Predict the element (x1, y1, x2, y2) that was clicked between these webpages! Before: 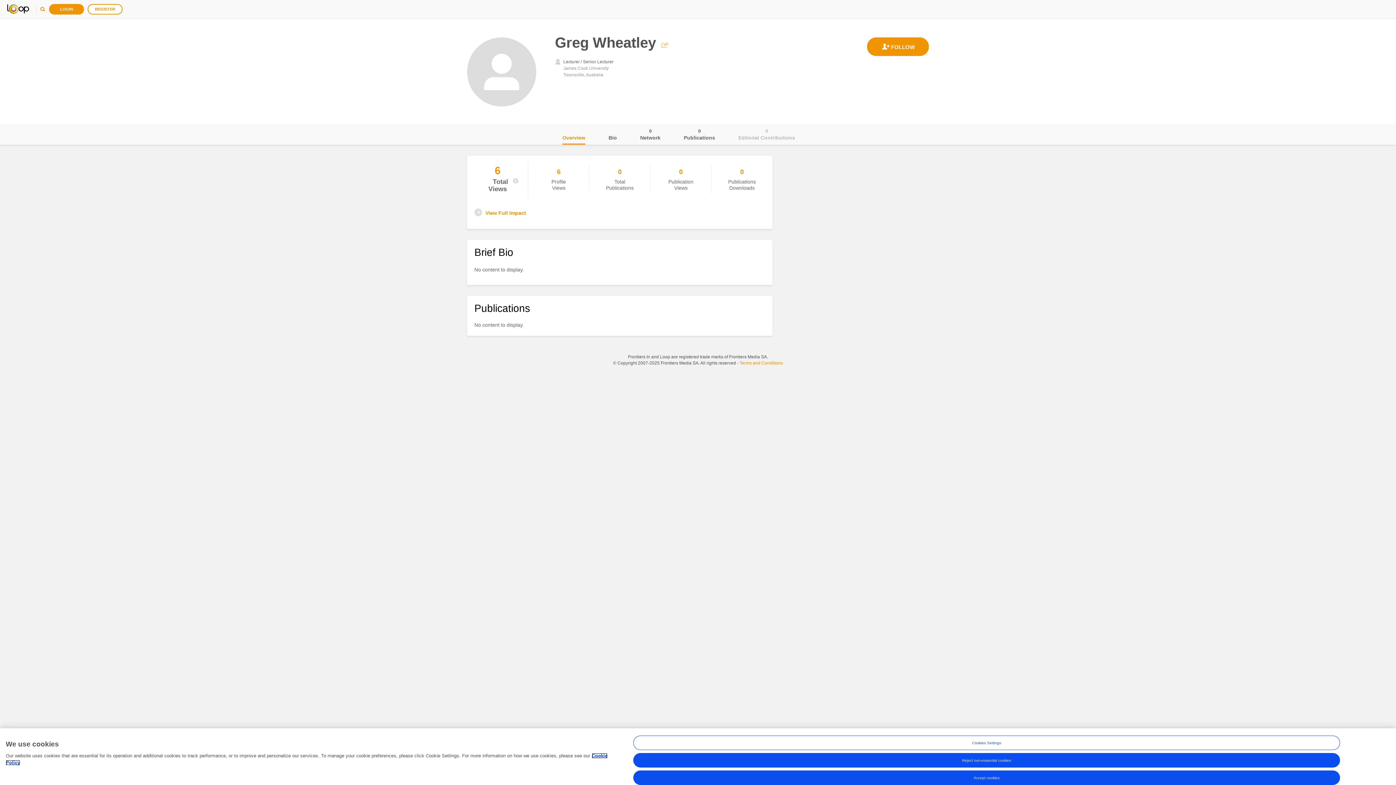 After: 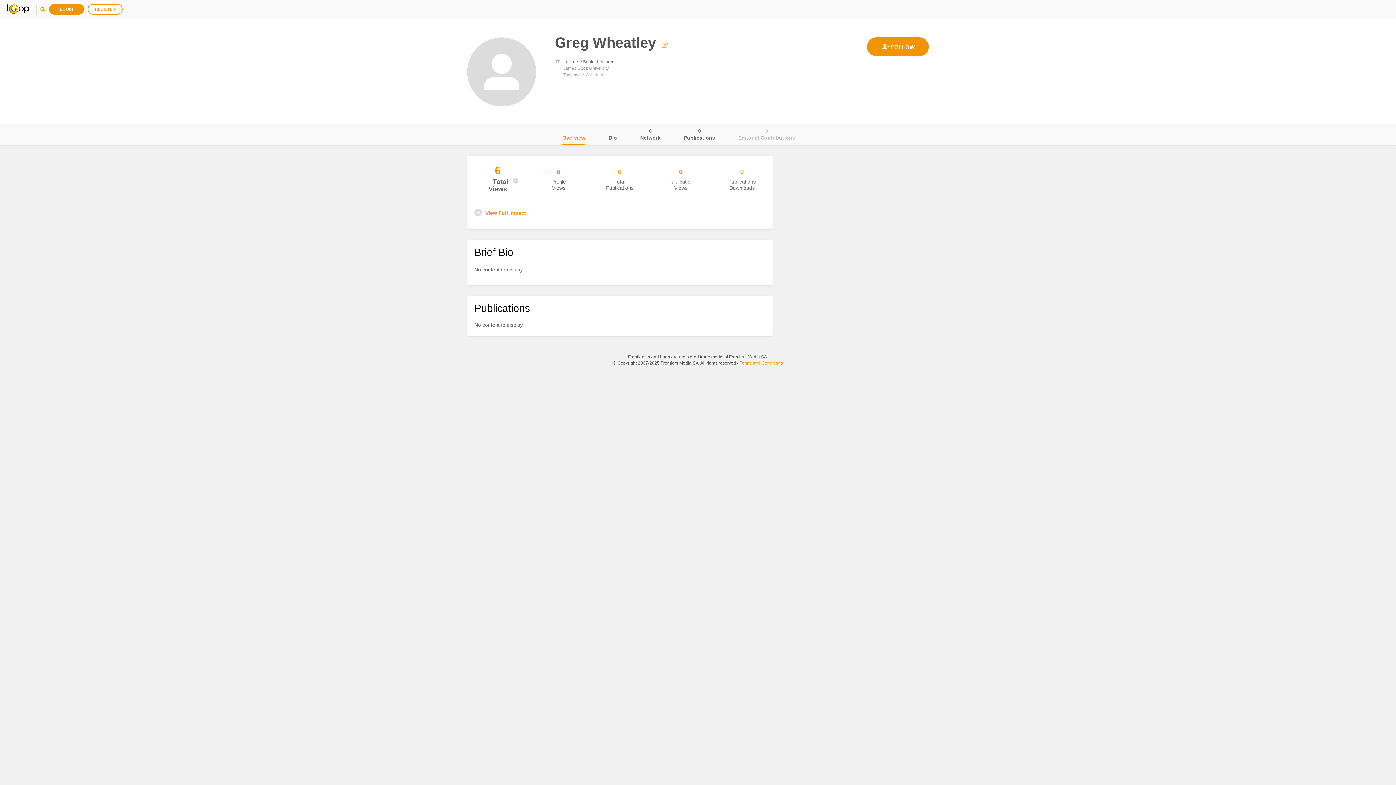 Action: bbox: (633, 754, 1340, 769) label: Reject non-essential cookies